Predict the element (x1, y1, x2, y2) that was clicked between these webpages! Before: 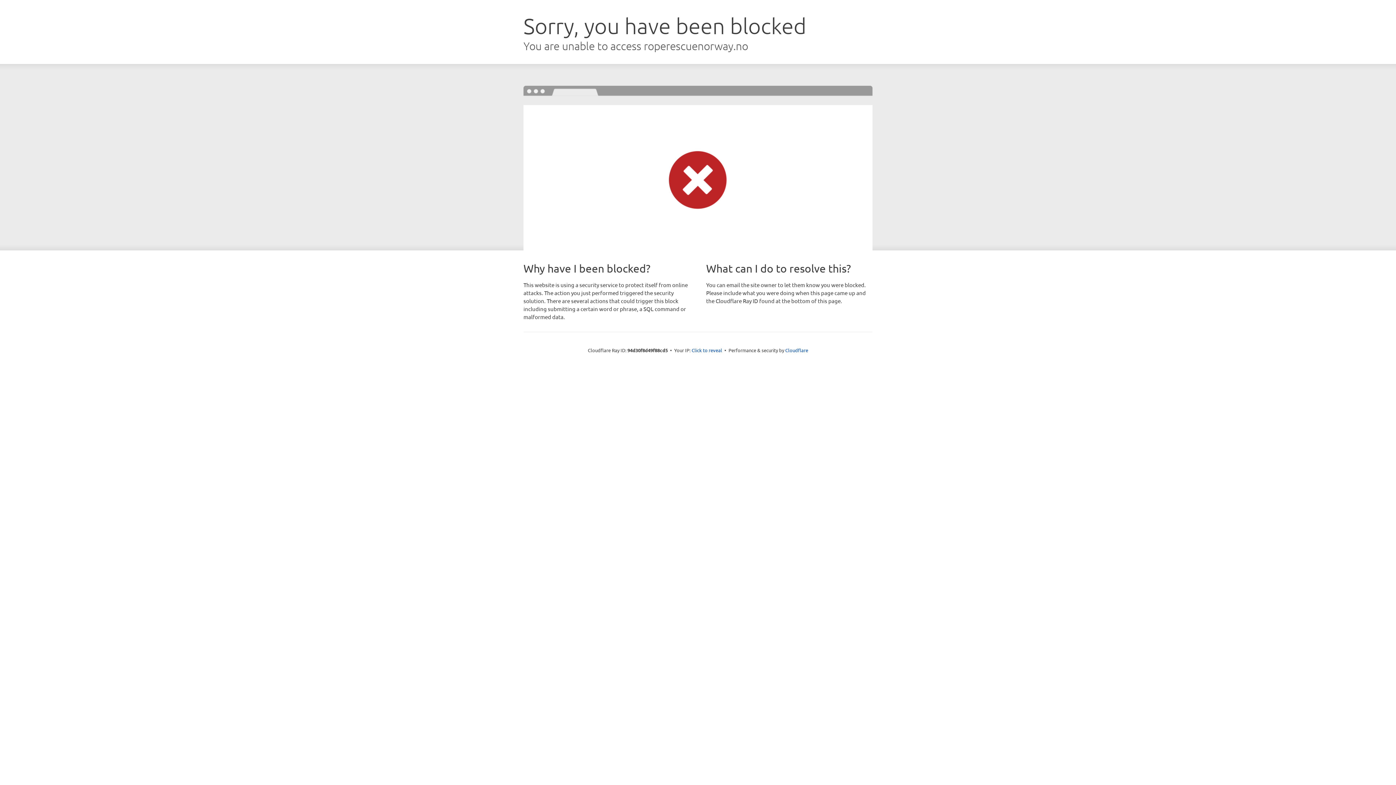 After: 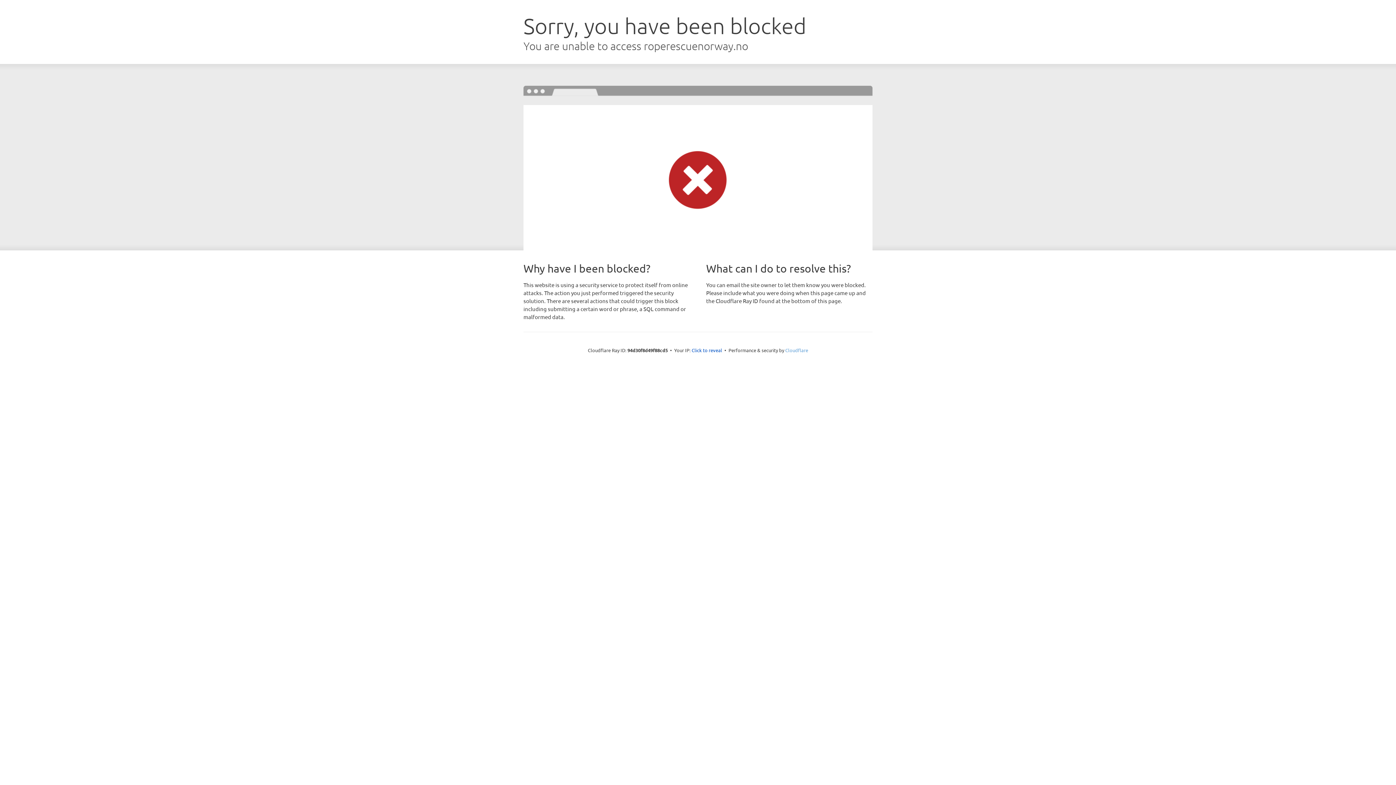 Action: label: Cloudflare bbox: (785, 347, 808, 353)